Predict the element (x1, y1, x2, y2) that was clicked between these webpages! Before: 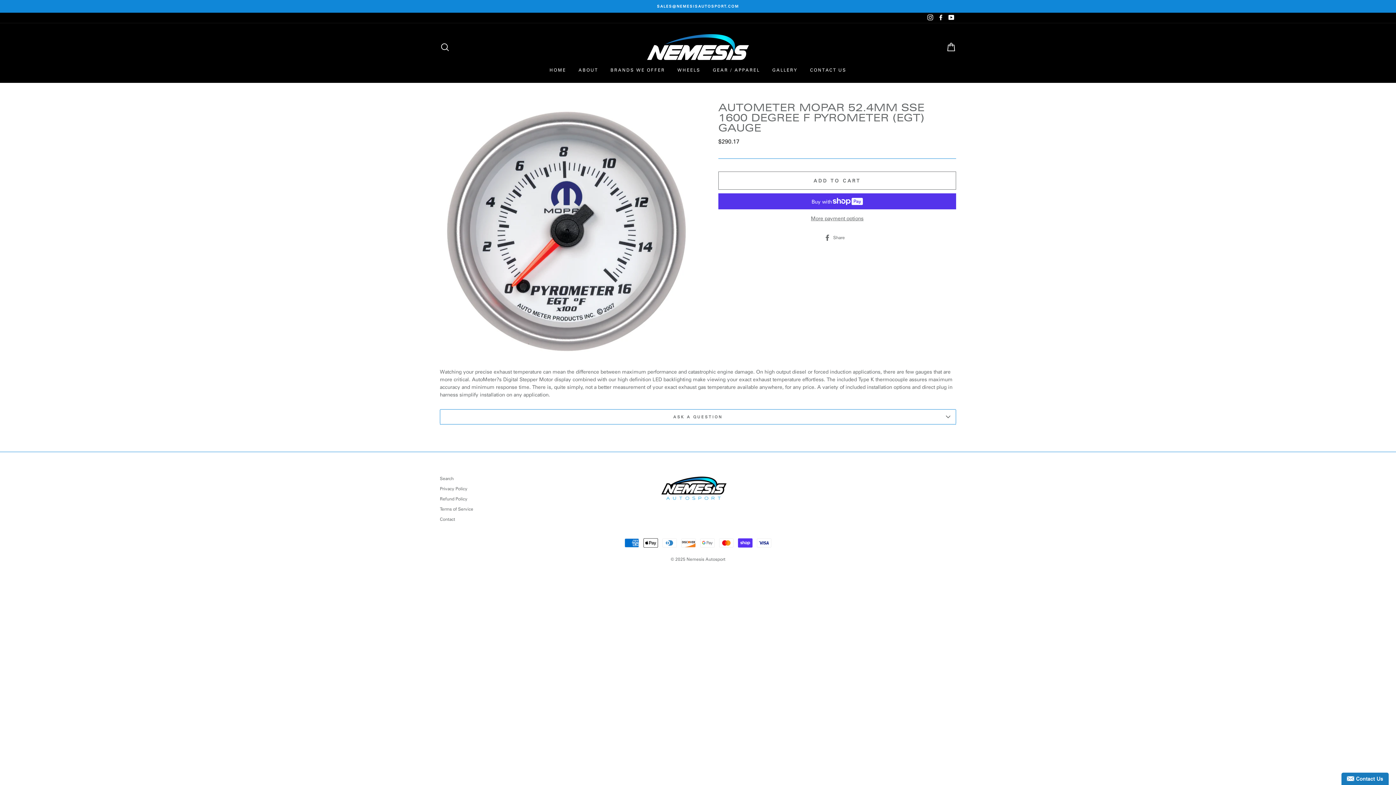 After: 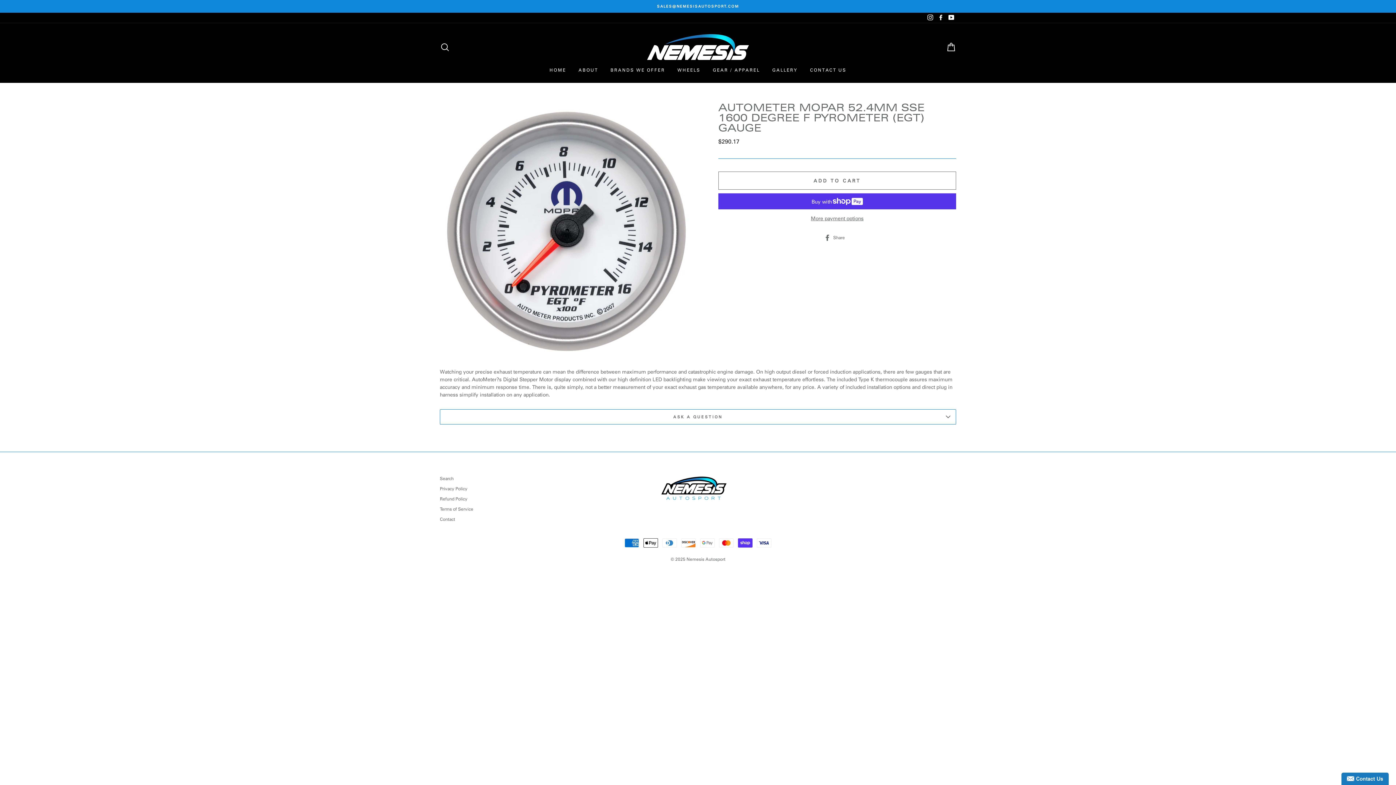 Action: bbox: (925, 12, 935, 22) label: Instagram